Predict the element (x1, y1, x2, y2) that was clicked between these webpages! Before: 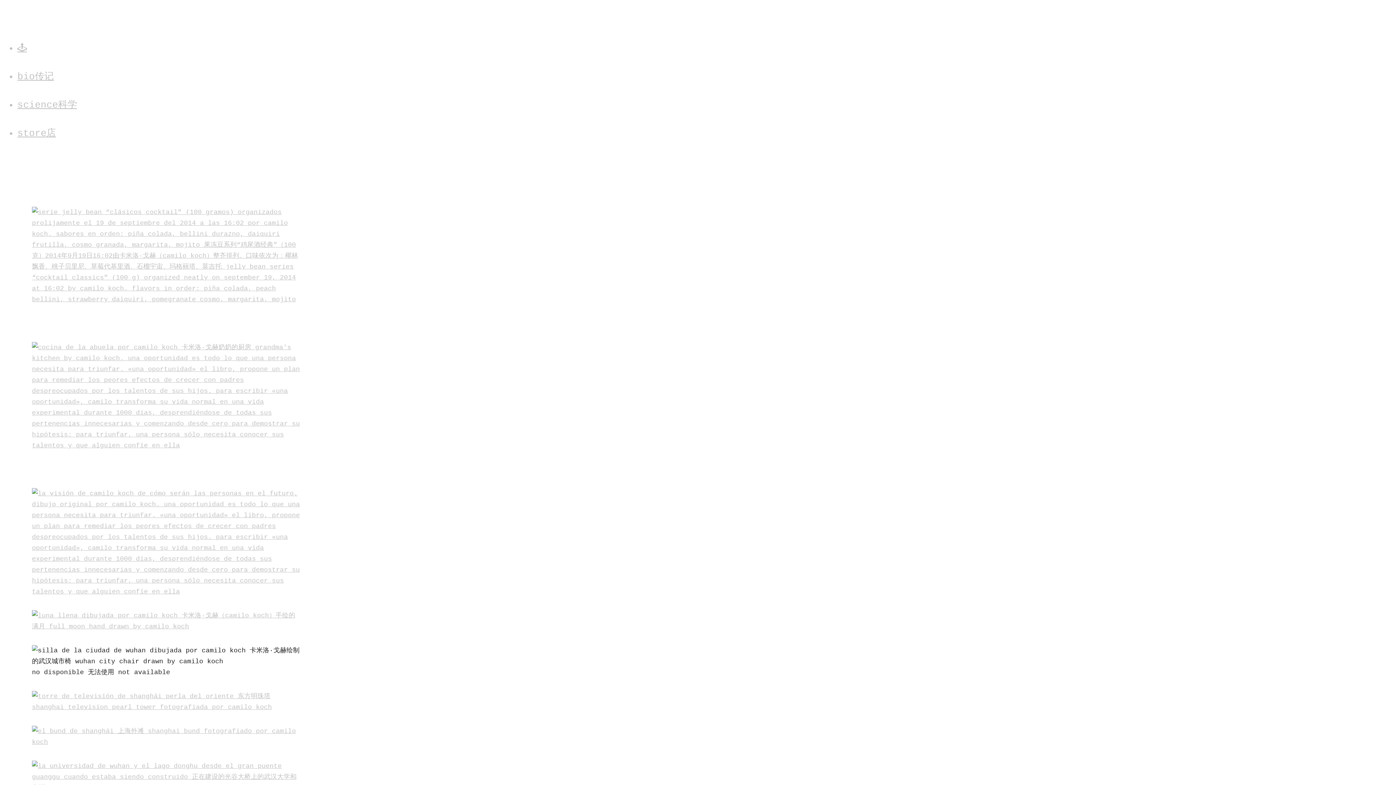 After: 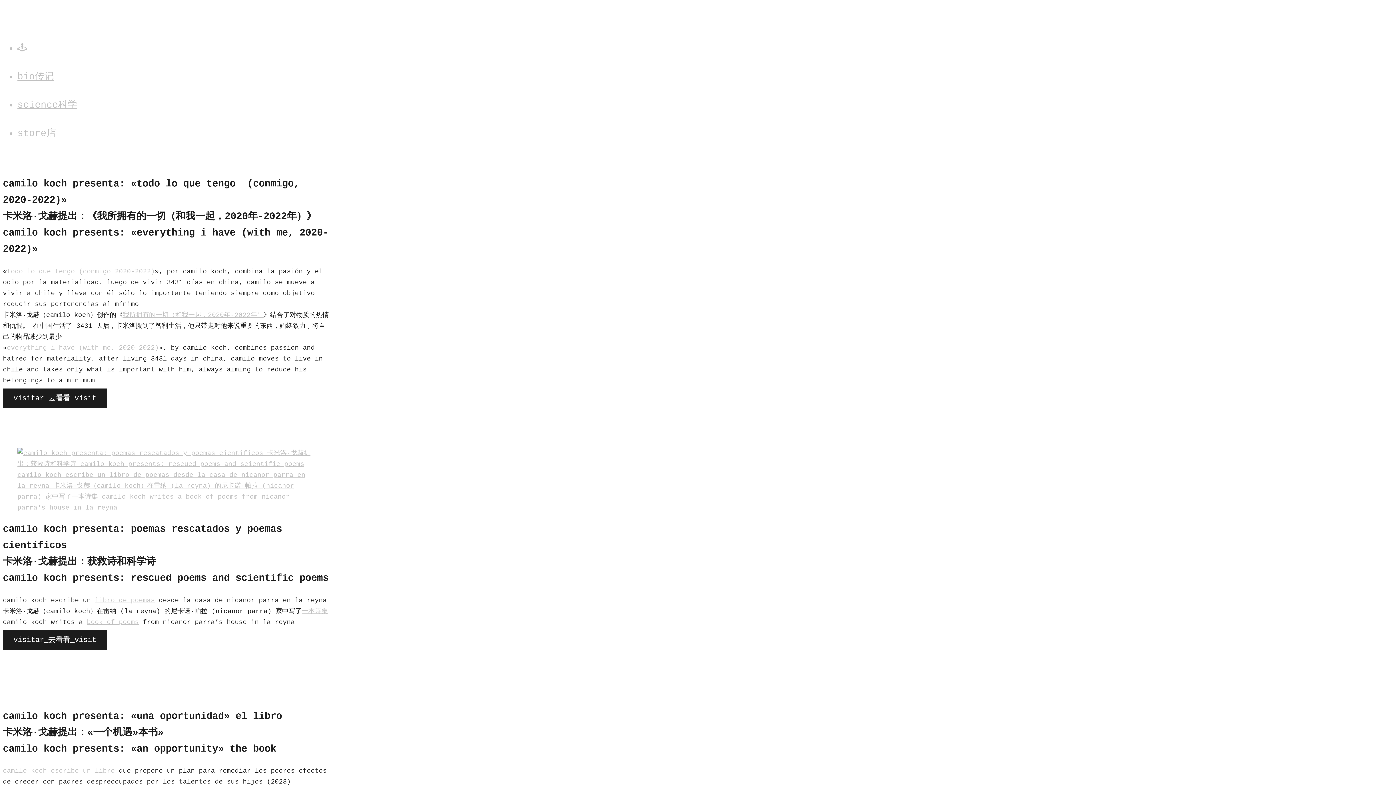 Action: bbox: (17, 90, 330, 119) label: science科学